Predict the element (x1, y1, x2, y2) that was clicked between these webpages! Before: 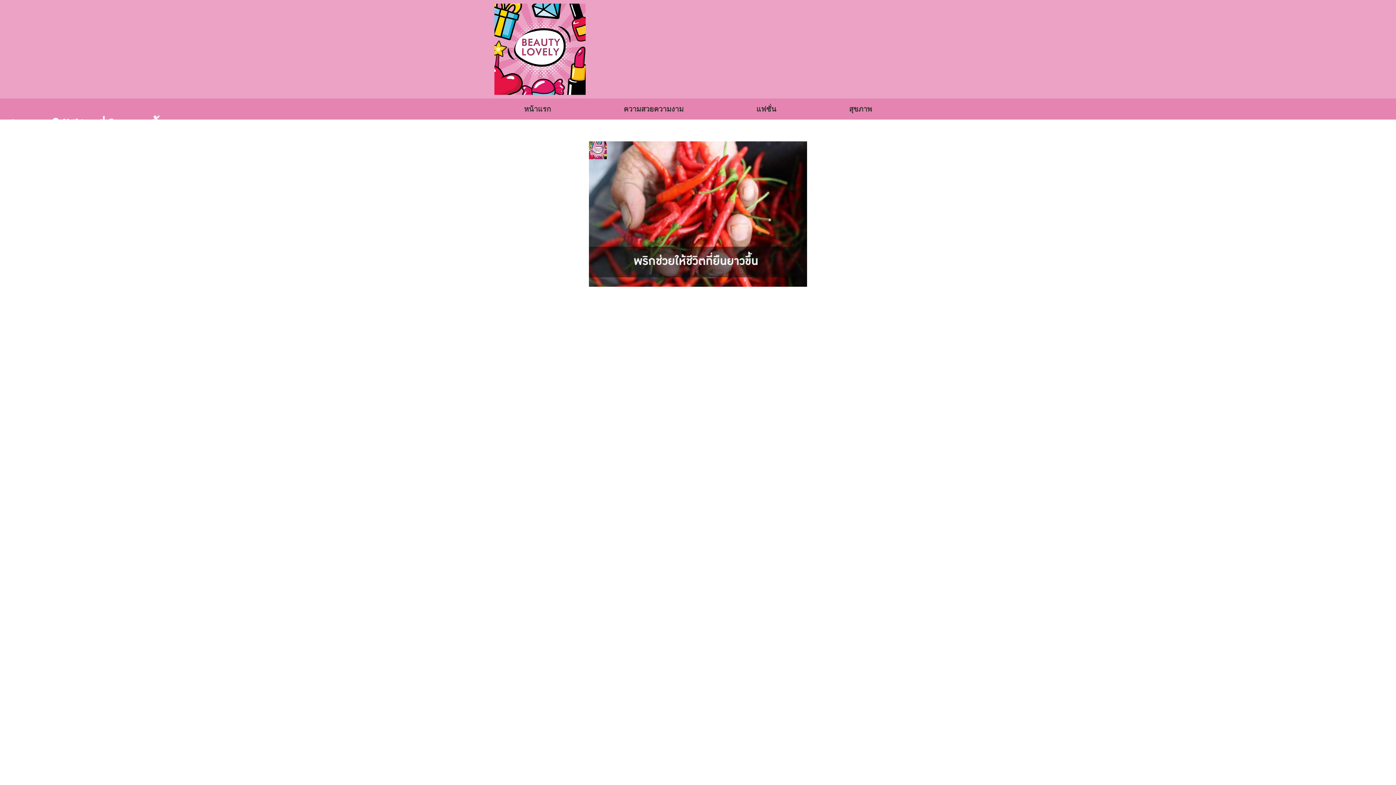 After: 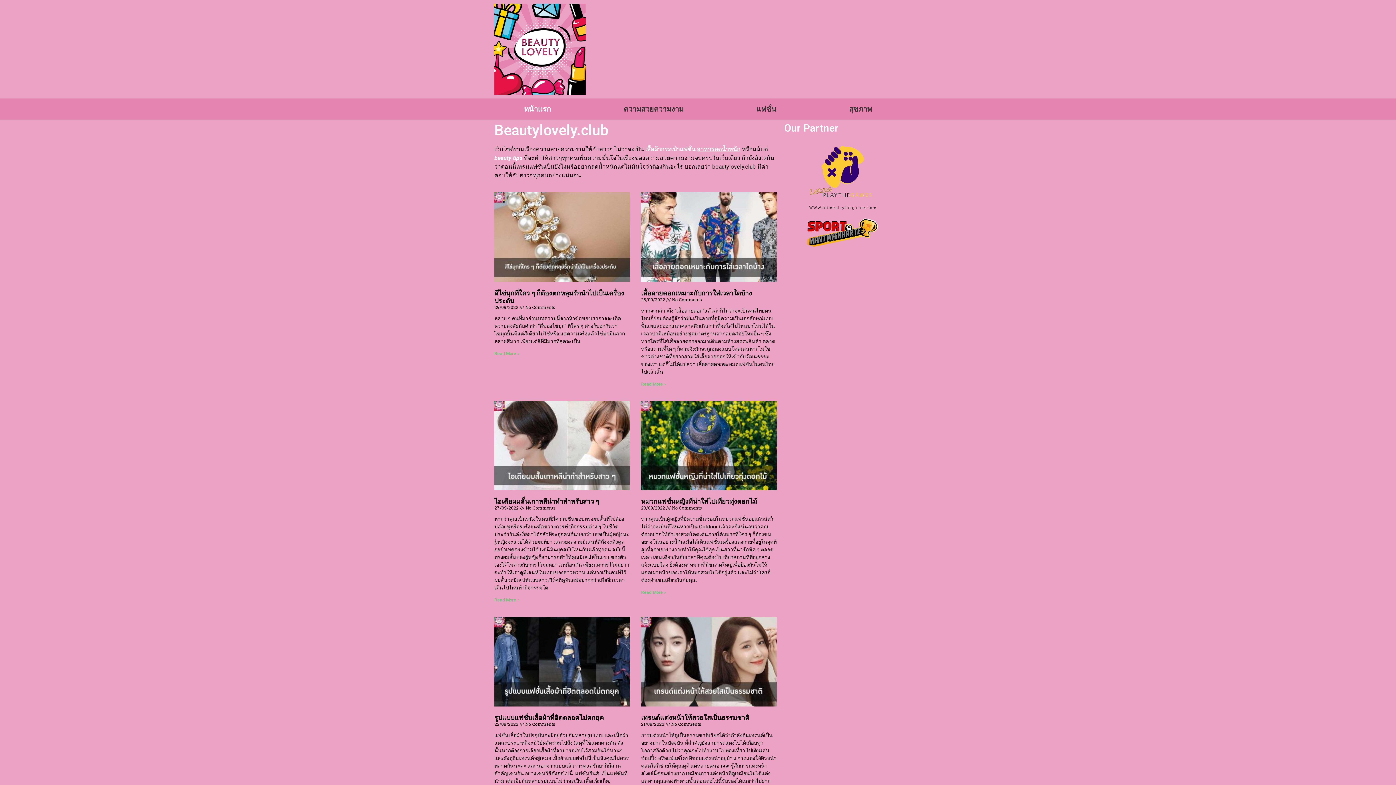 Action: bbox: (494, 3, 585, 94)